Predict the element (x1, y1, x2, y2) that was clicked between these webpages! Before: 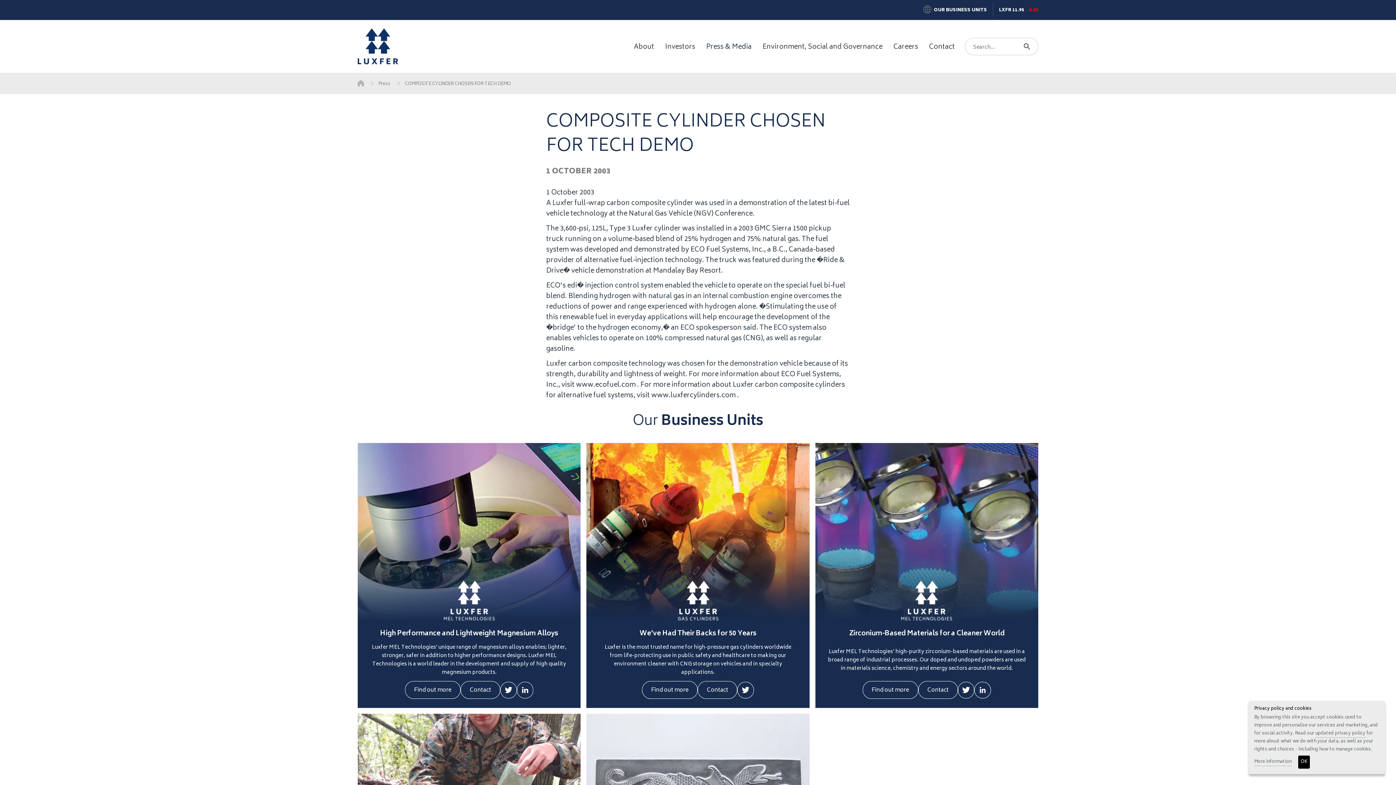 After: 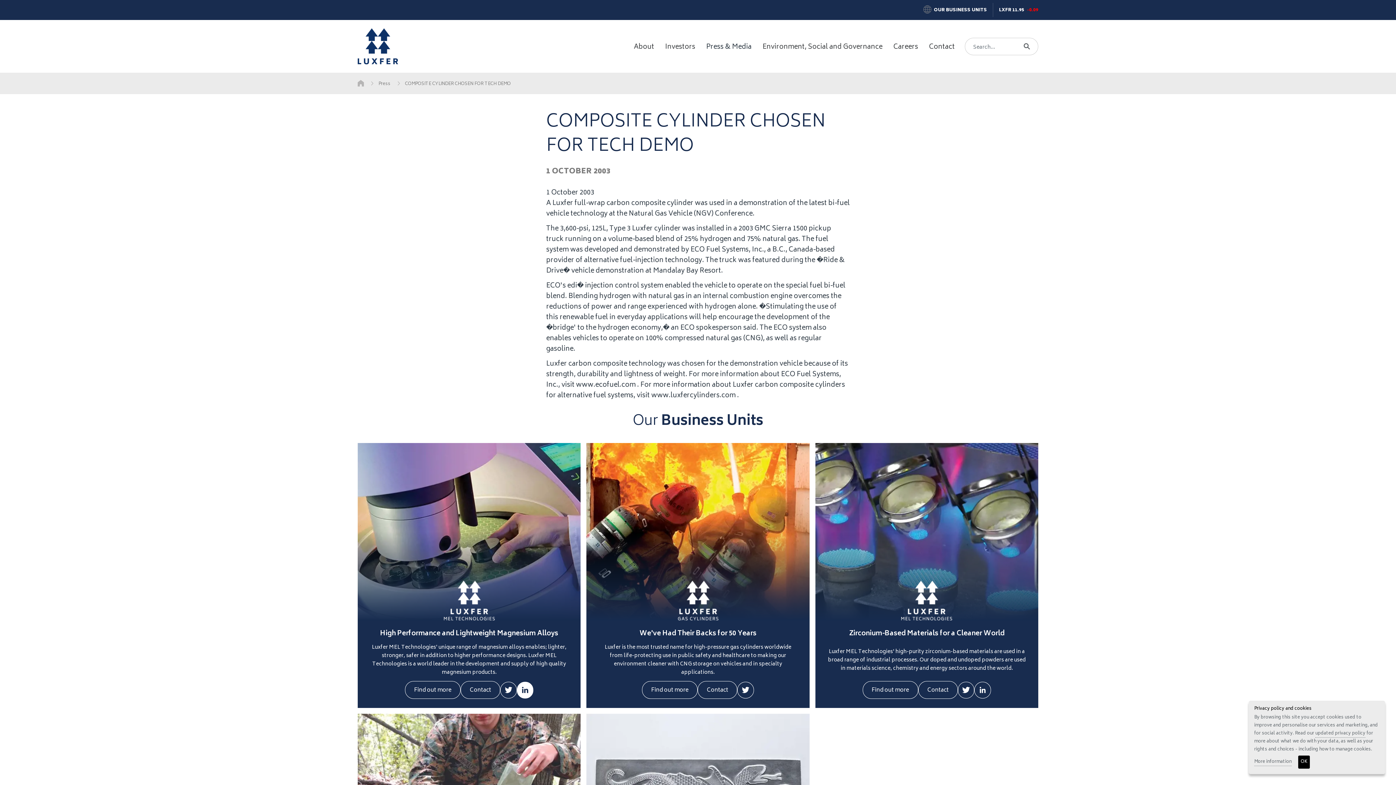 Action: bbox: (516, 682, 533, 698)